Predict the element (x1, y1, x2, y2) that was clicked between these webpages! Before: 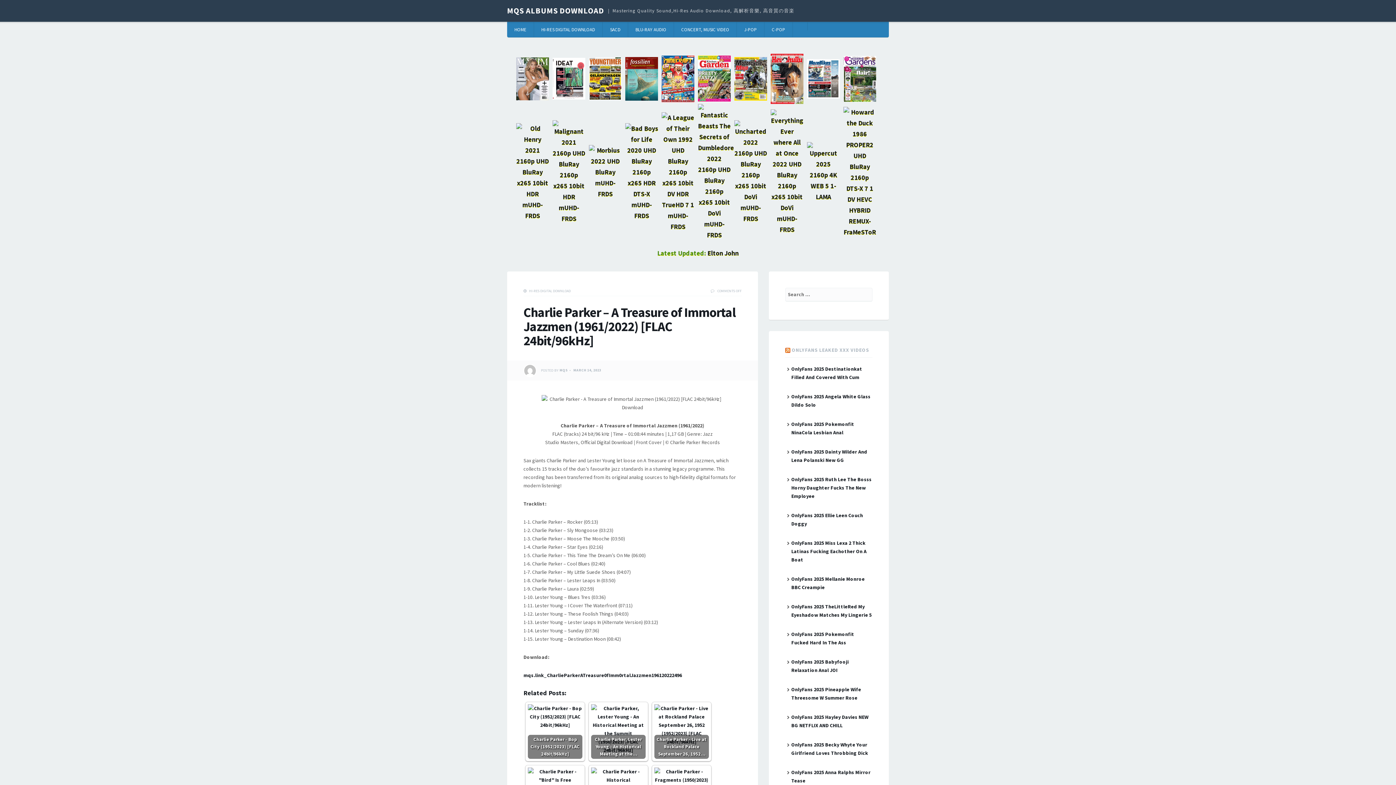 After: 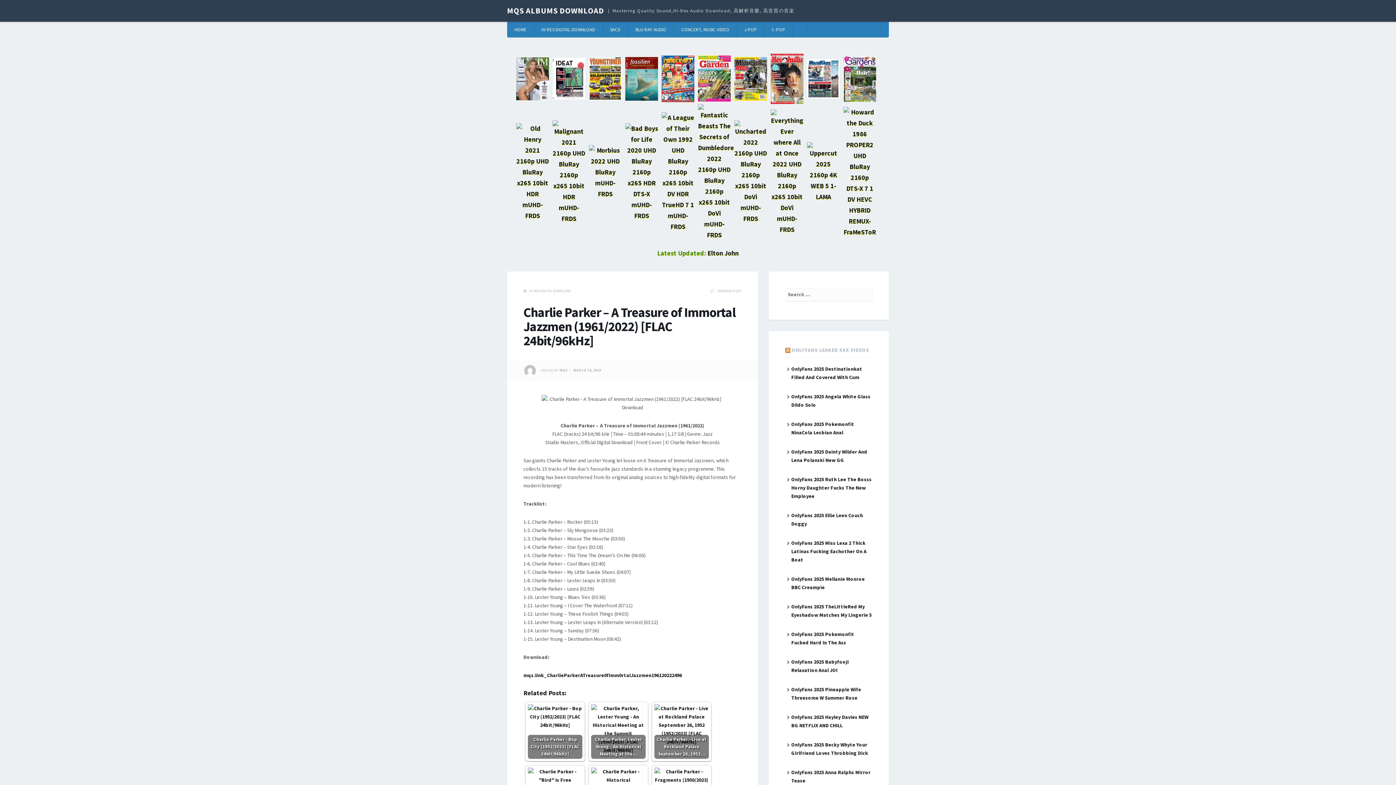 Action: bbox: (807, 73, 843, 82)